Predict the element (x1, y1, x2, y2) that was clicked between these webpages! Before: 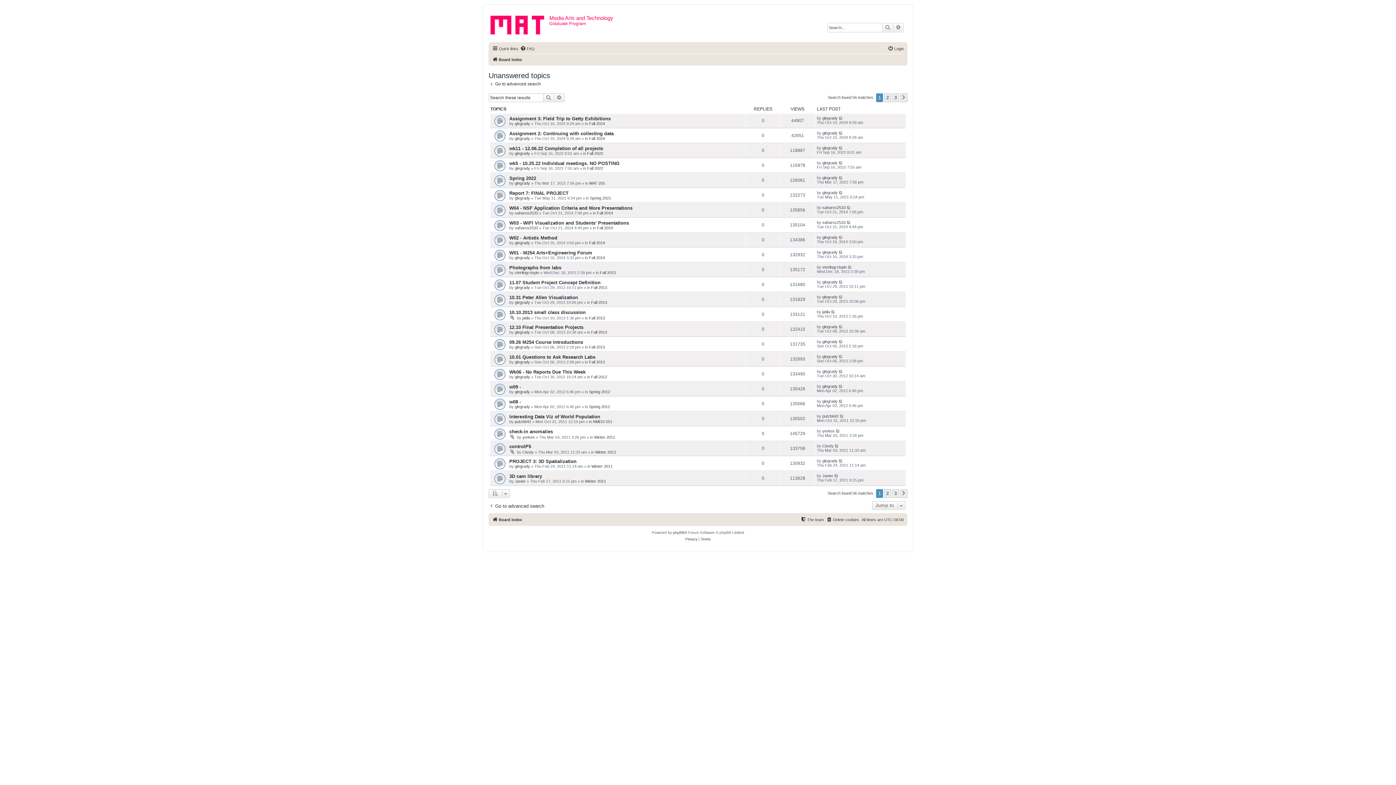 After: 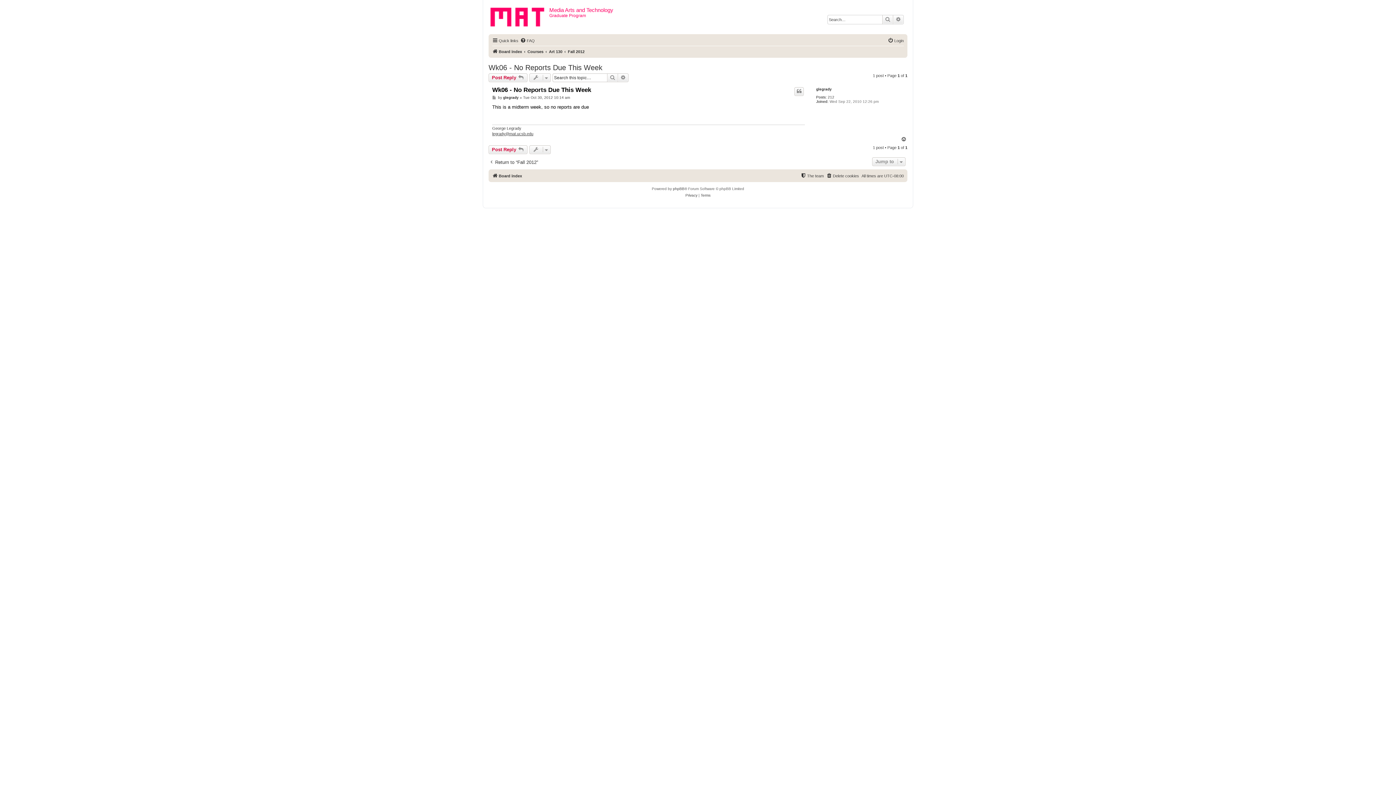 Action: bbox: (838, 369, 843, 373)